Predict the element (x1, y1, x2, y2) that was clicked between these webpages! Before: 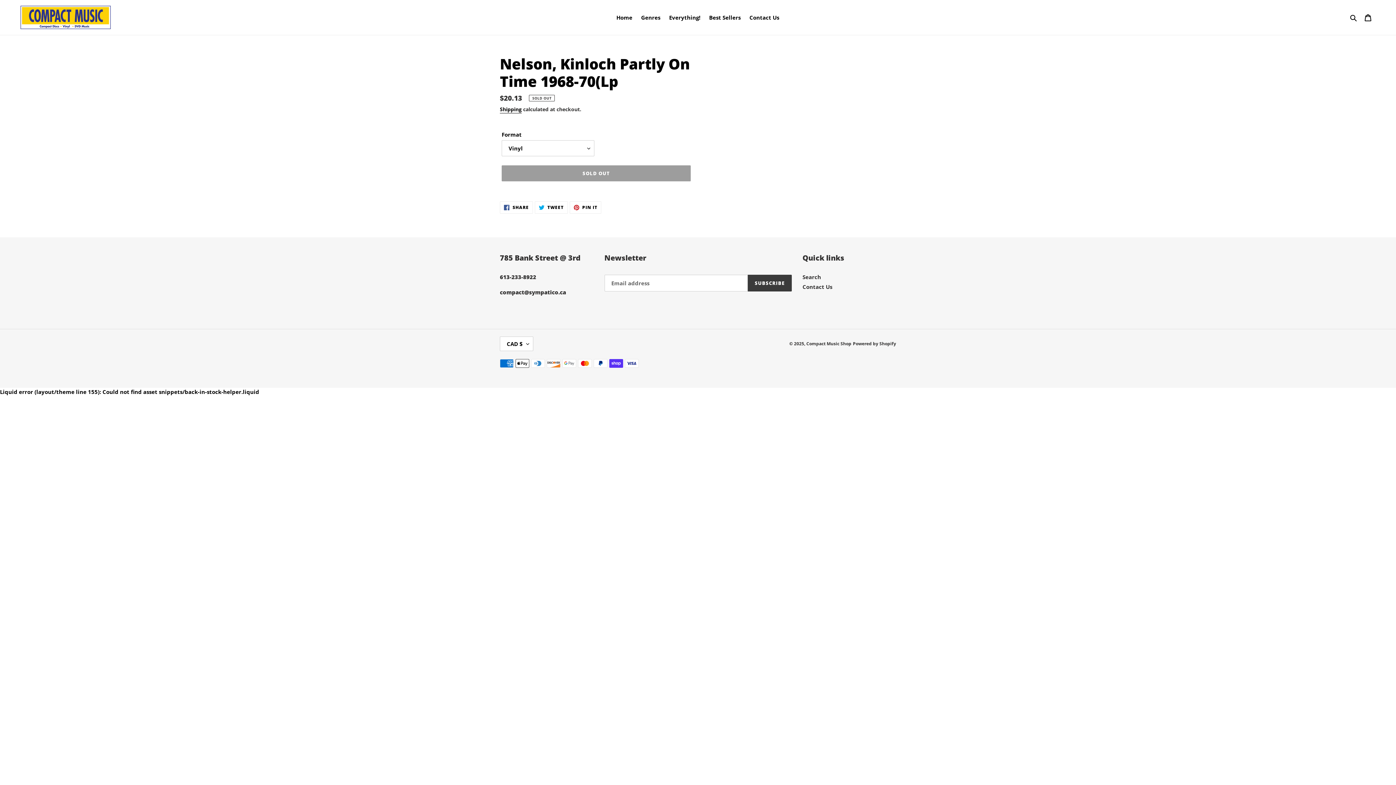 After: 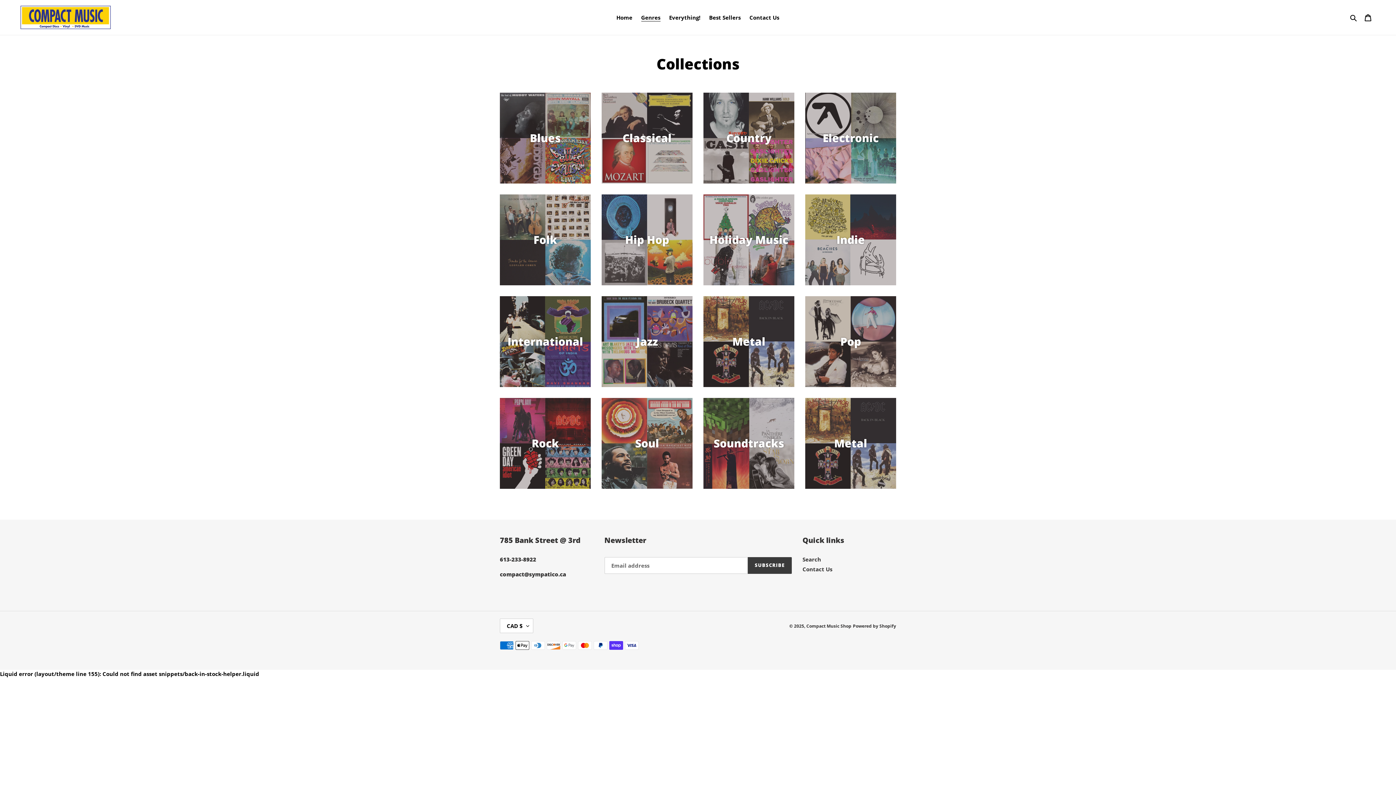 Action: label: Genres bbox: (637, 12, 664, 22)